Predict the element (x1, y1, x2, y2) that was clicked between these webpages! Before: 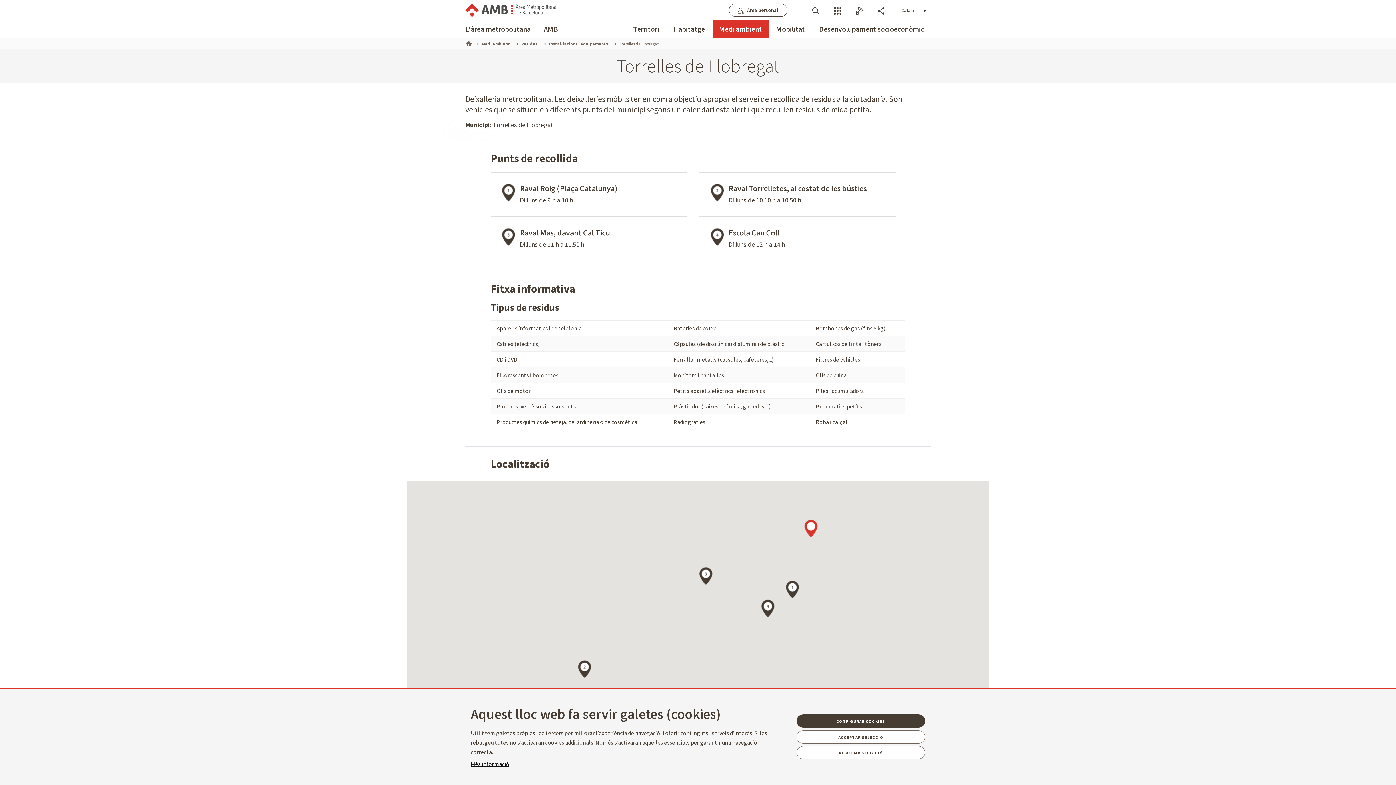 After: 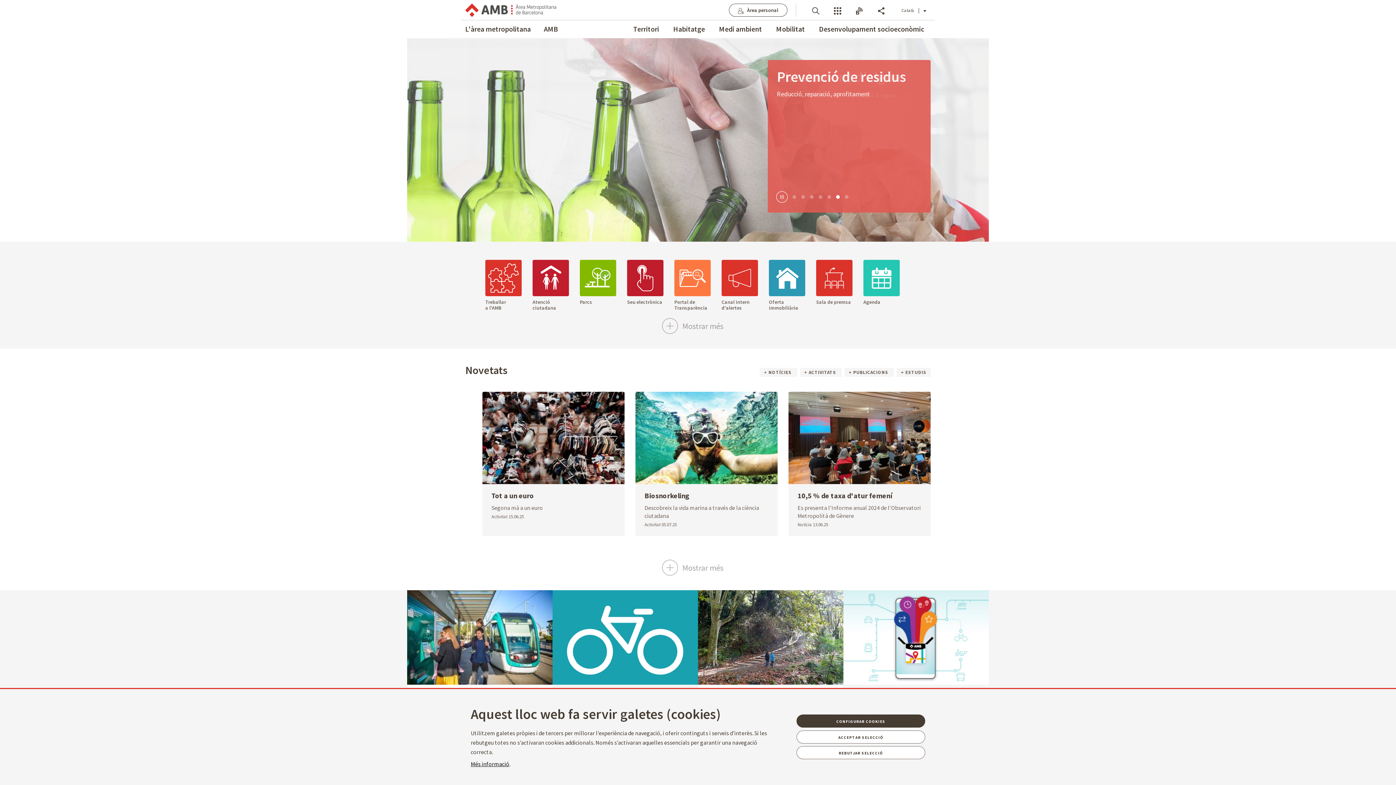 Action: bbox: (465, 40, 470, 45)